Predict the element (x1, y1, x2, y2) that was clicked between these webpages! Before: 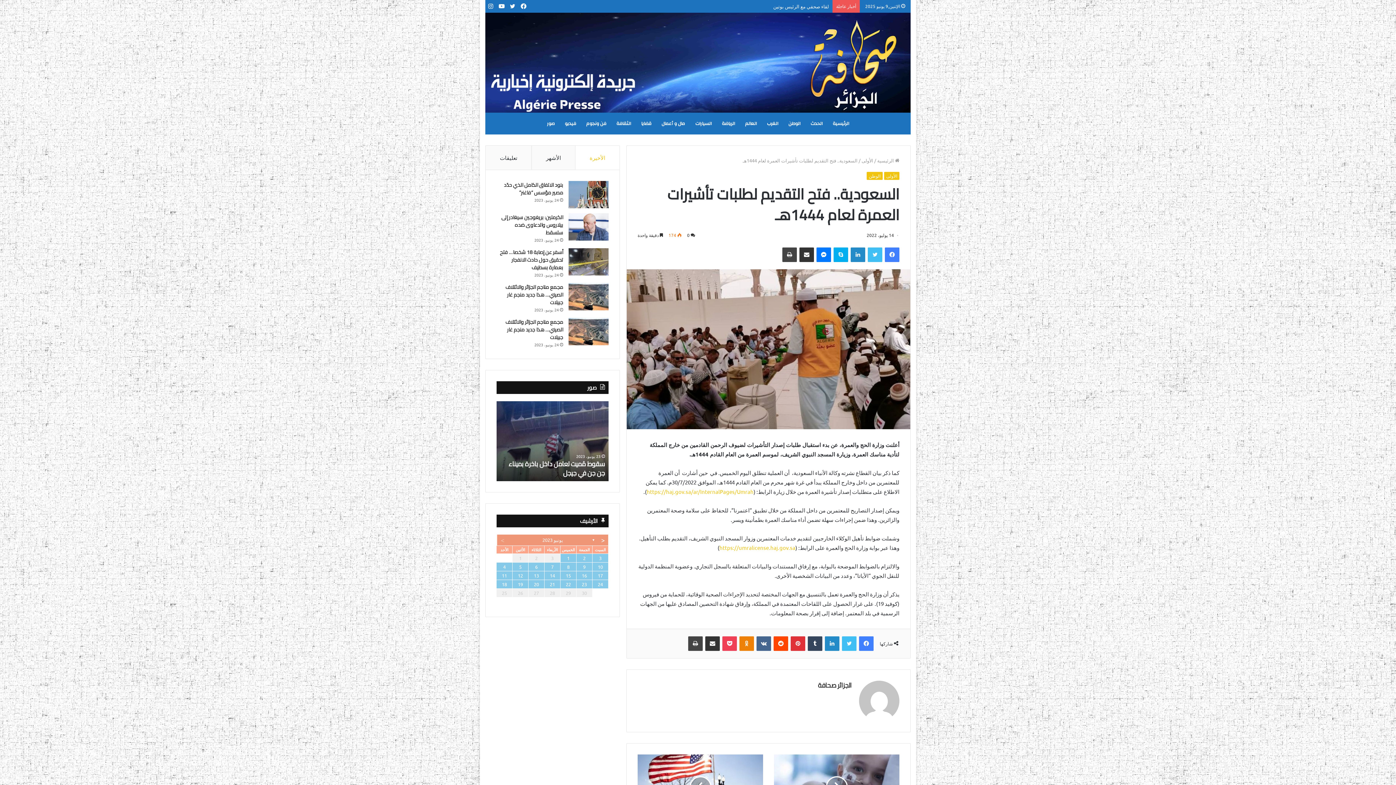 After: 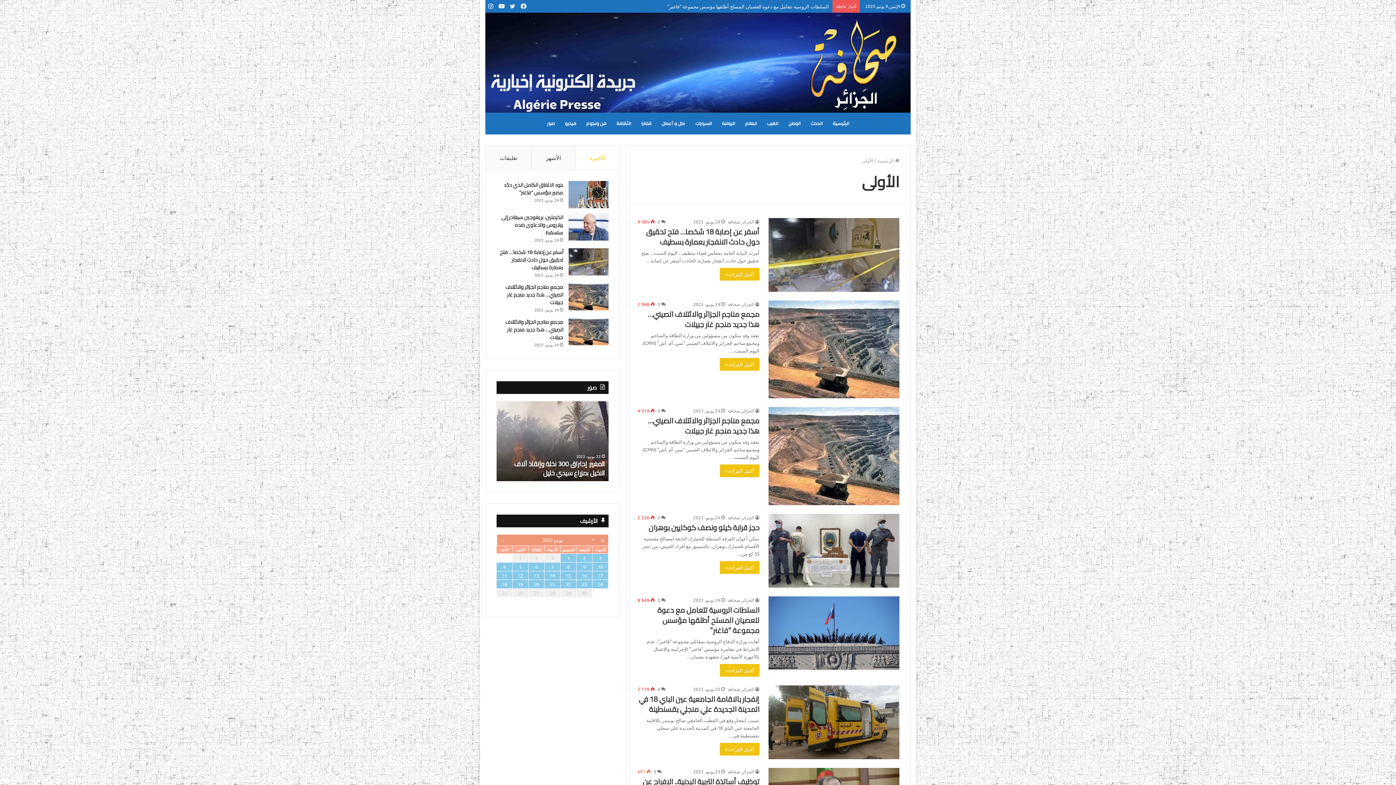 Action: bbox: (884, 171, 899, 179) label: الأولى